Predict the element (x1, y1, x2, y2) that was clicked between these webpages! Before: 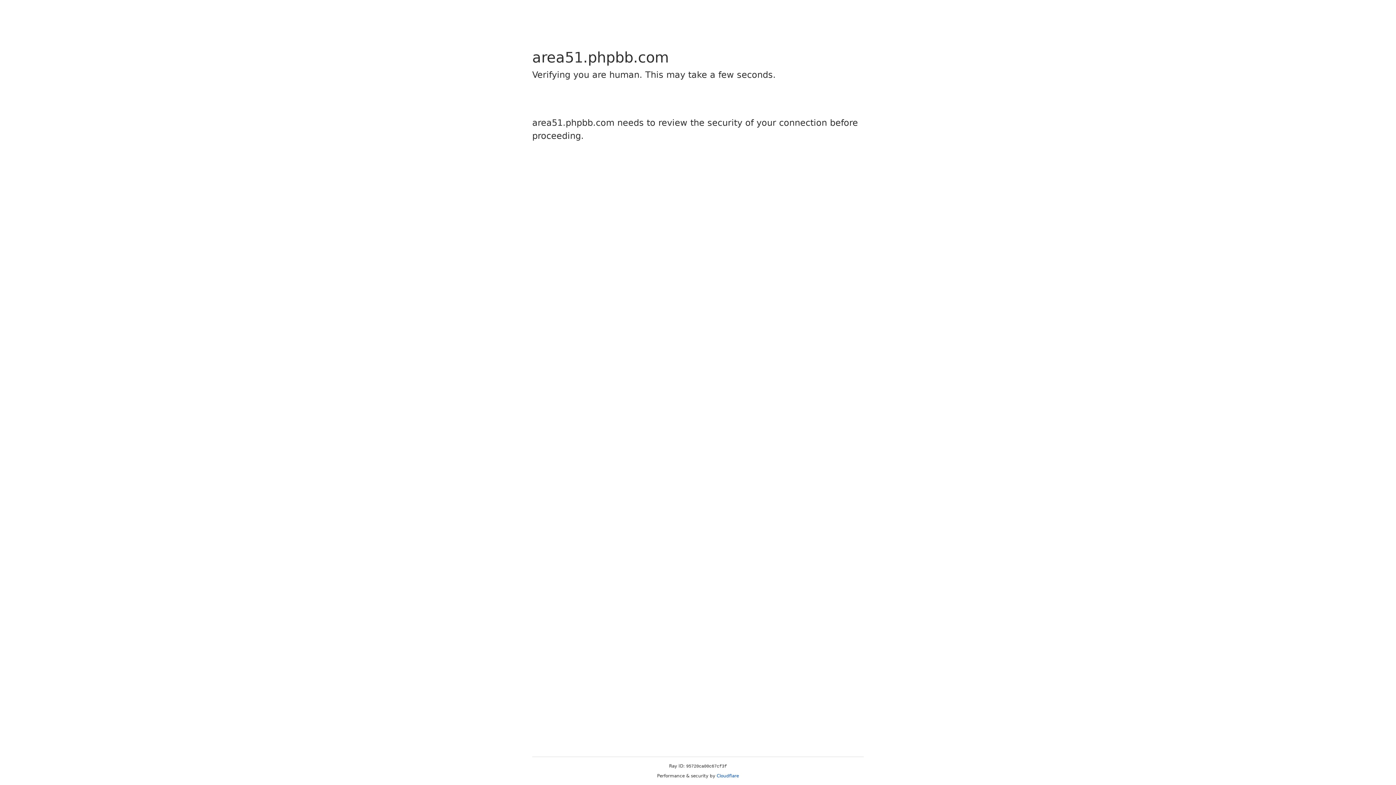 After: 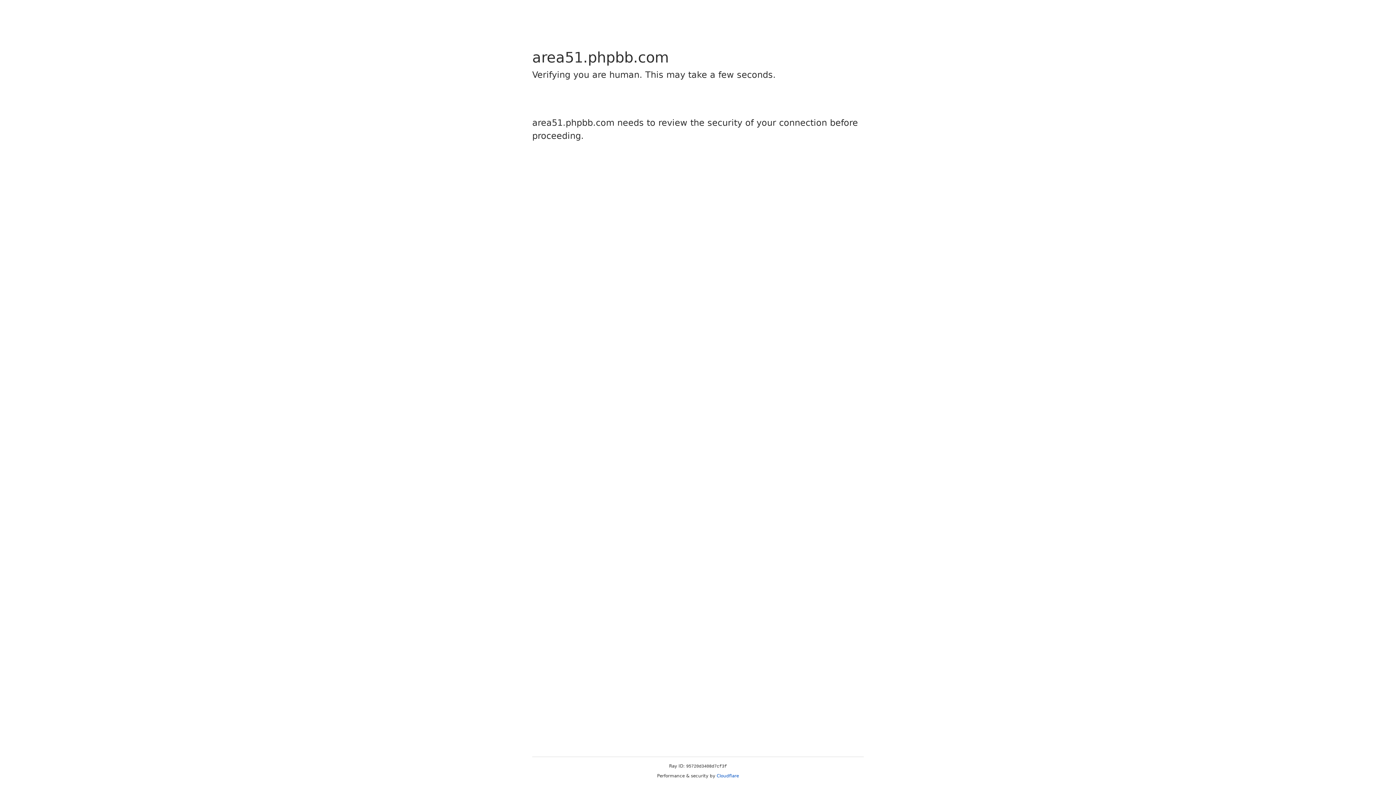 Action: label: Cloudflare bbox: (716, 773, 739, 778)